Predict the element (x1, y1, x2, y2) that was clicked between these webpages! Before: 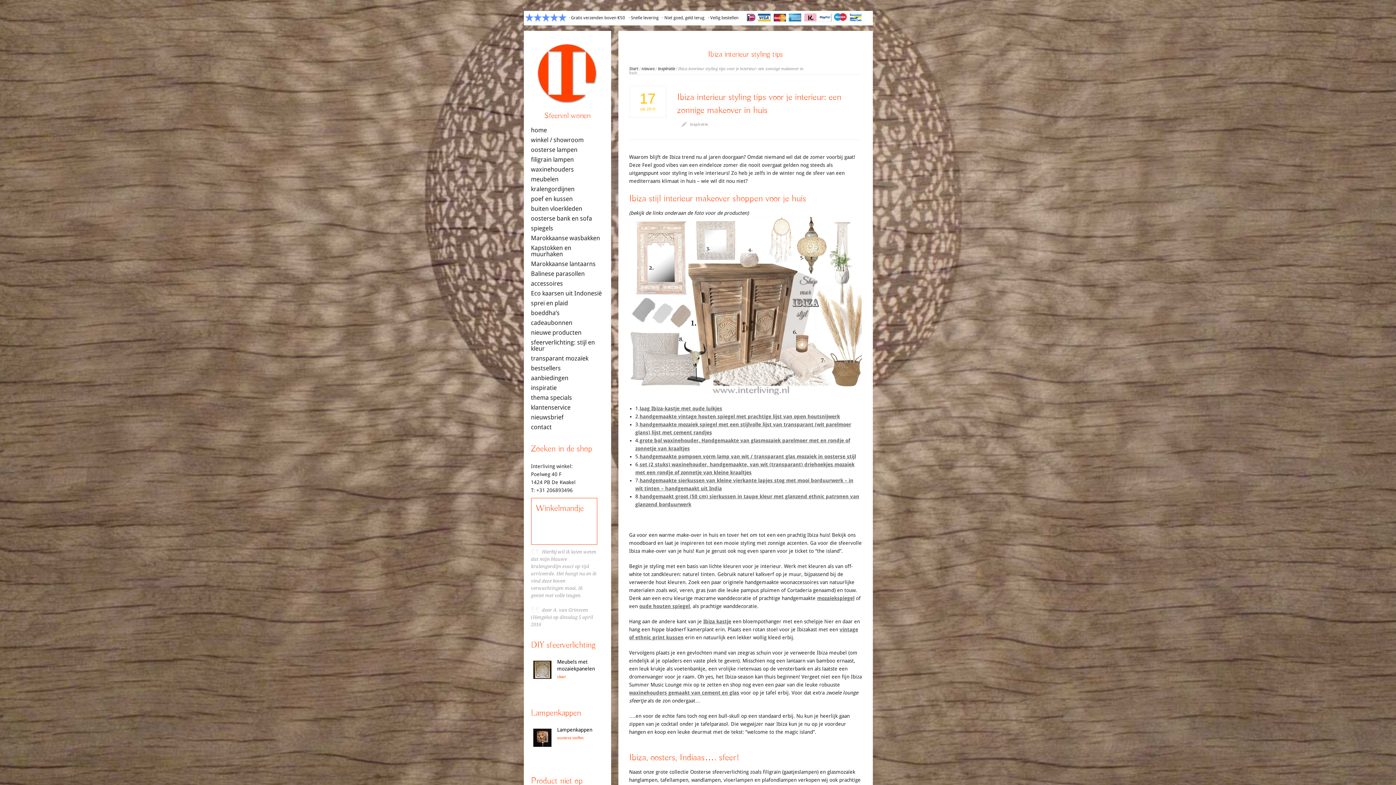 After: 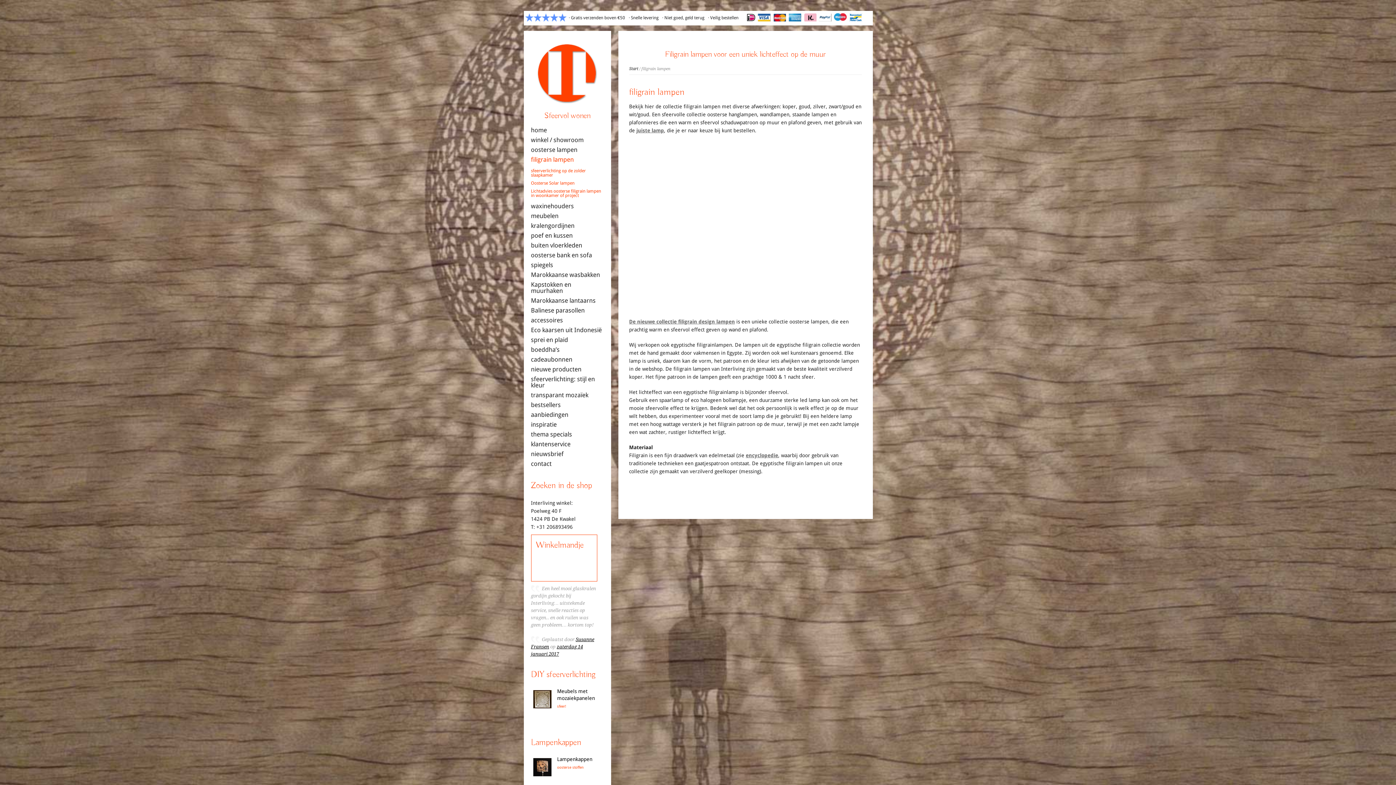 Action: label: filigrain lampen bbox: (531, 156, 603, 162)